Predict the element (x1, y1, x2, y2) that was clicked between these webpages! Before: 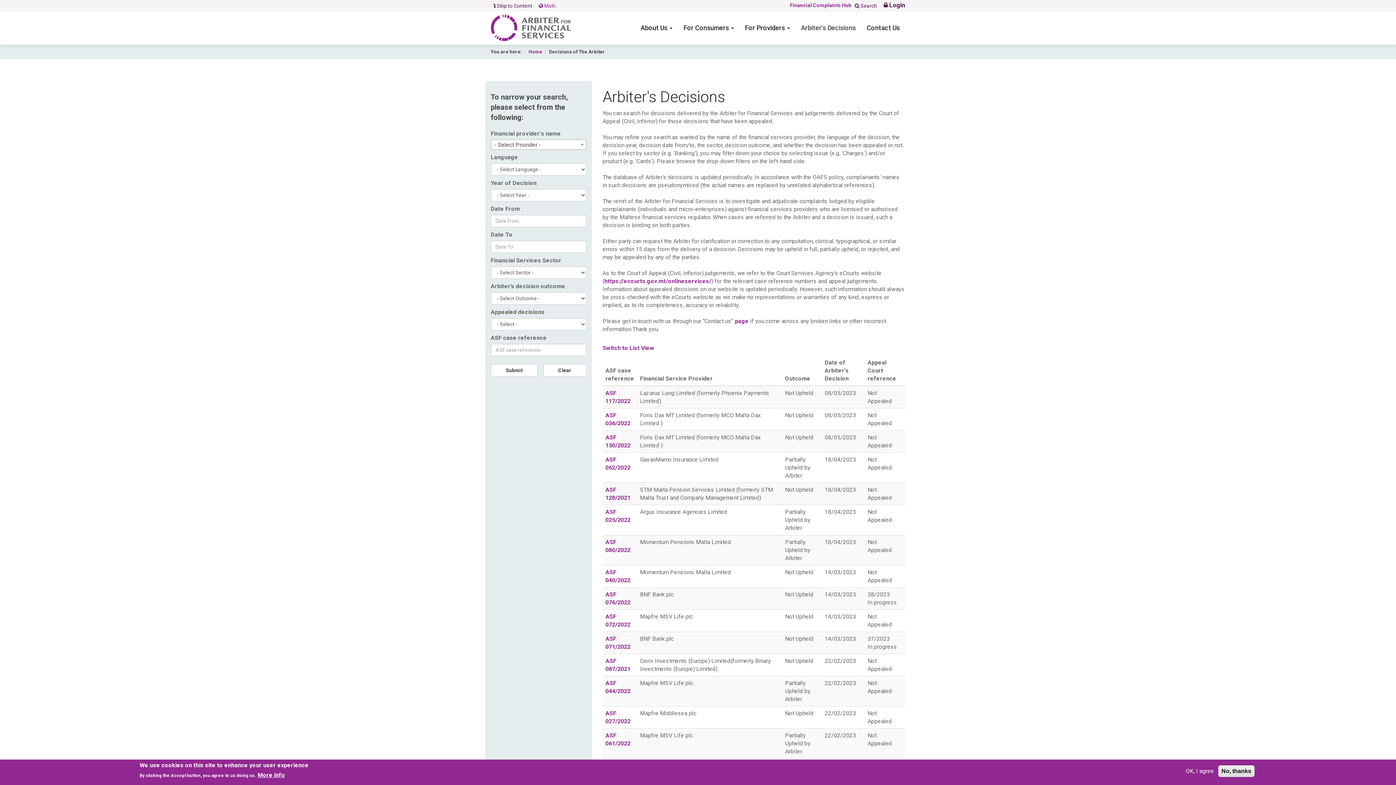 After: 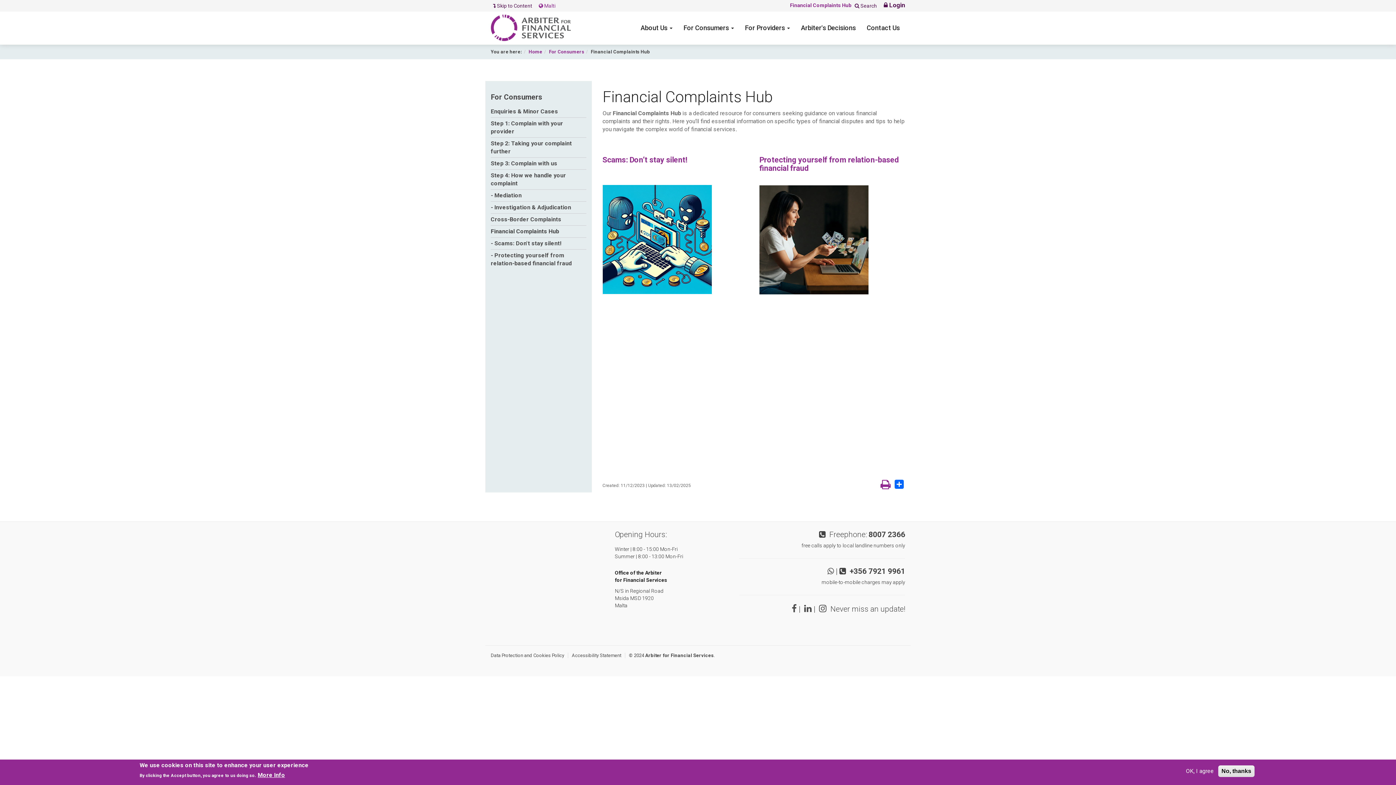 Action: bbox: (790, 2, 851, 8) label: Financial Complaints Hub